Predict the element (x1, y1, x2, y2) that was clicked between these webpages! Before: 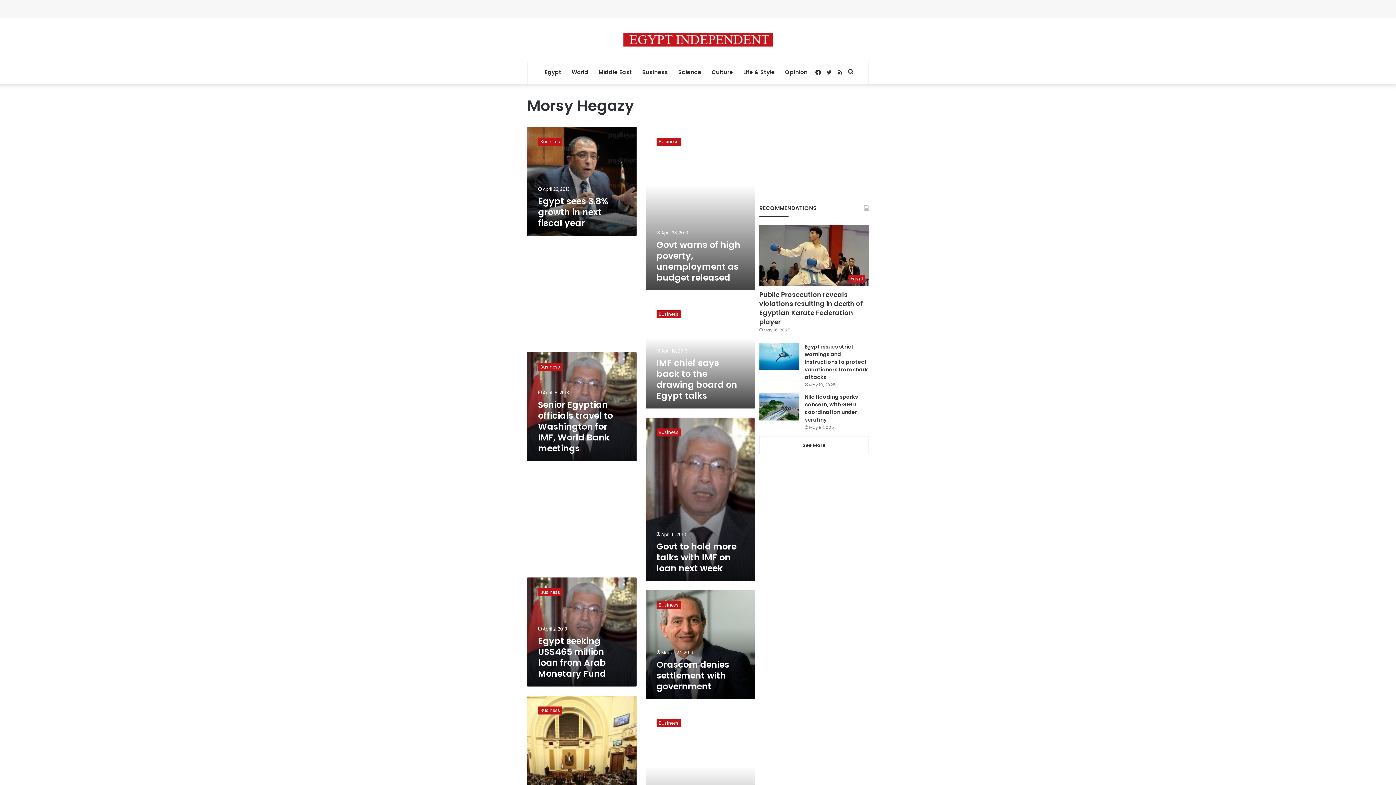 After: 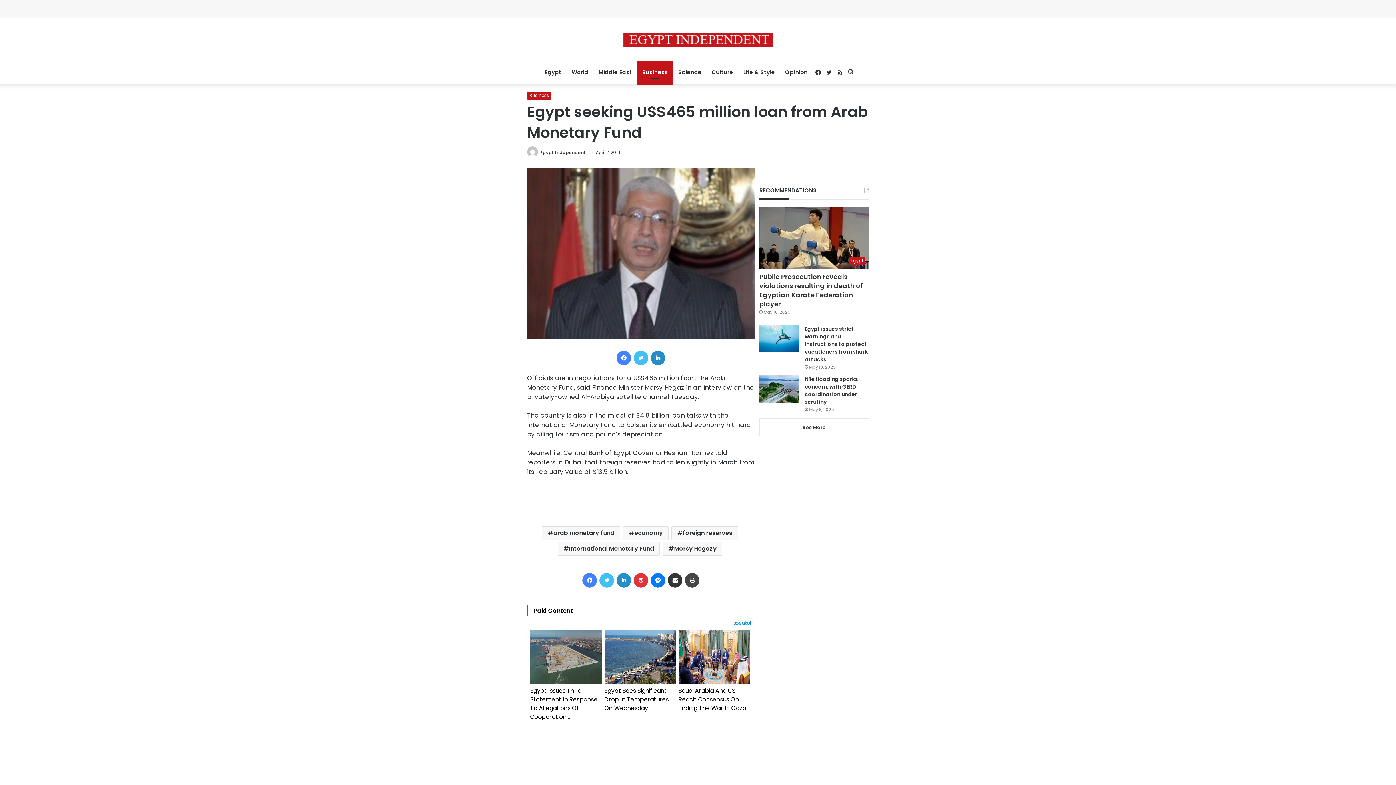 Action: bbox: (527, 577, 636, 687) label: Egypt seeking US$465 million loan from Arab Monetary Fund